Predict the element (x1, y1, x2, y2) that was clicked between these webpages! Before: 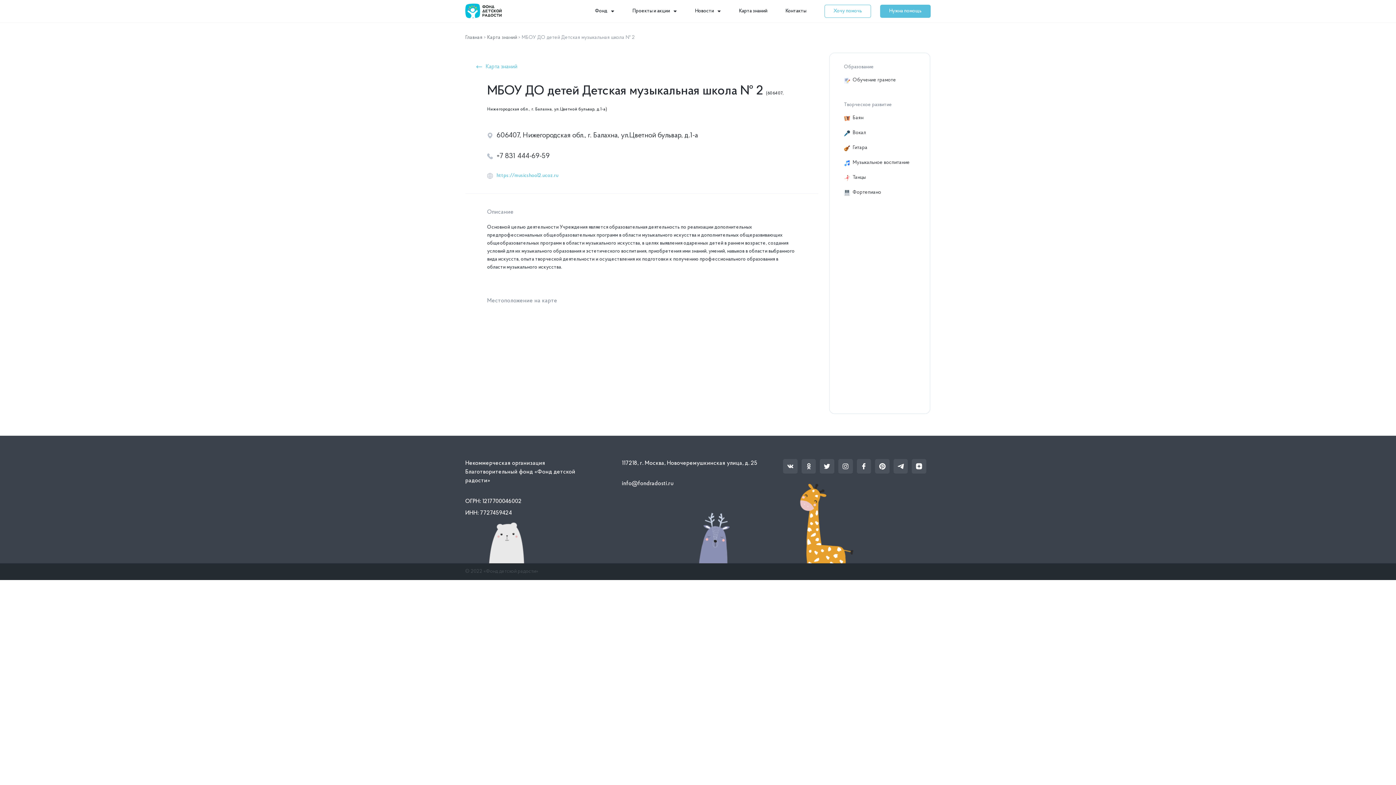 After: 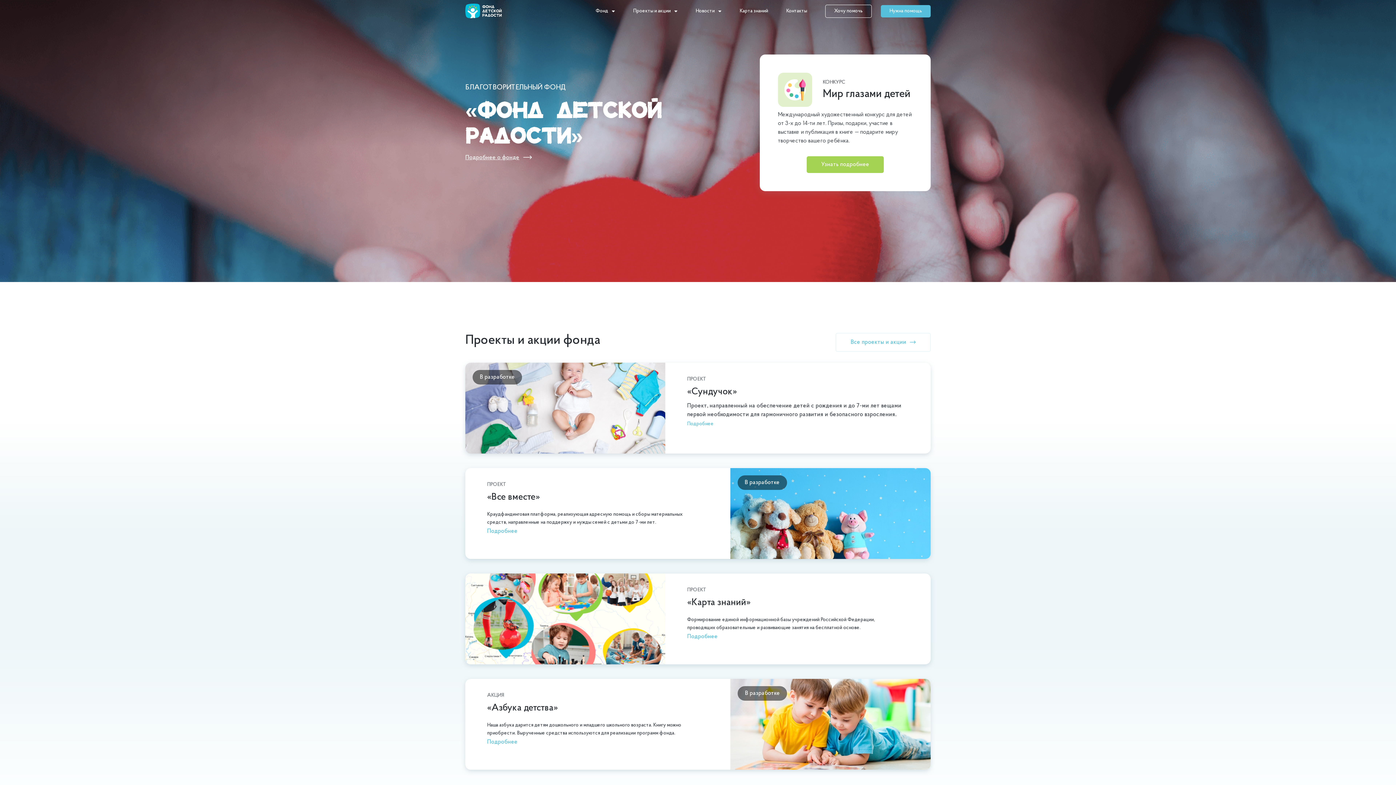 Action: bbox: (465, 34, 482, 40) label: Главная